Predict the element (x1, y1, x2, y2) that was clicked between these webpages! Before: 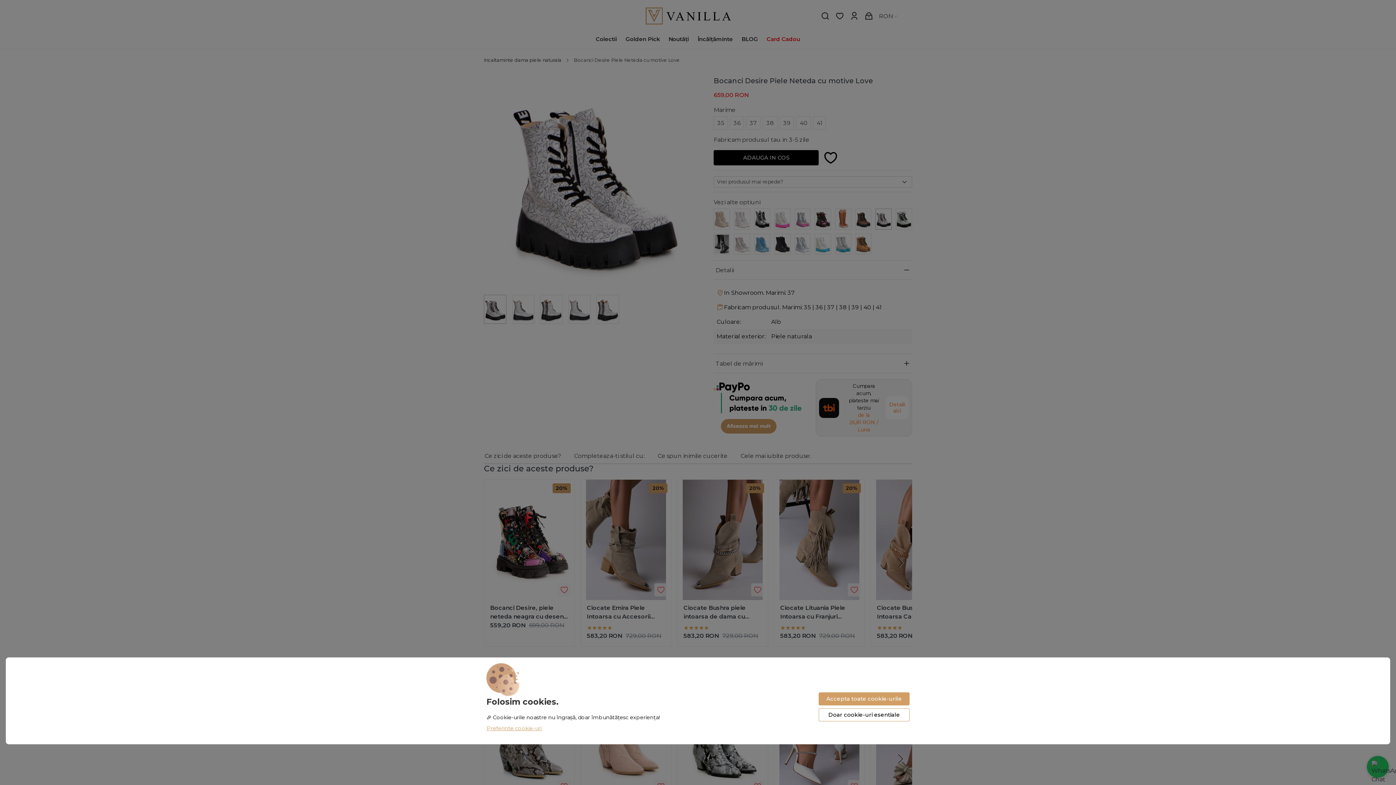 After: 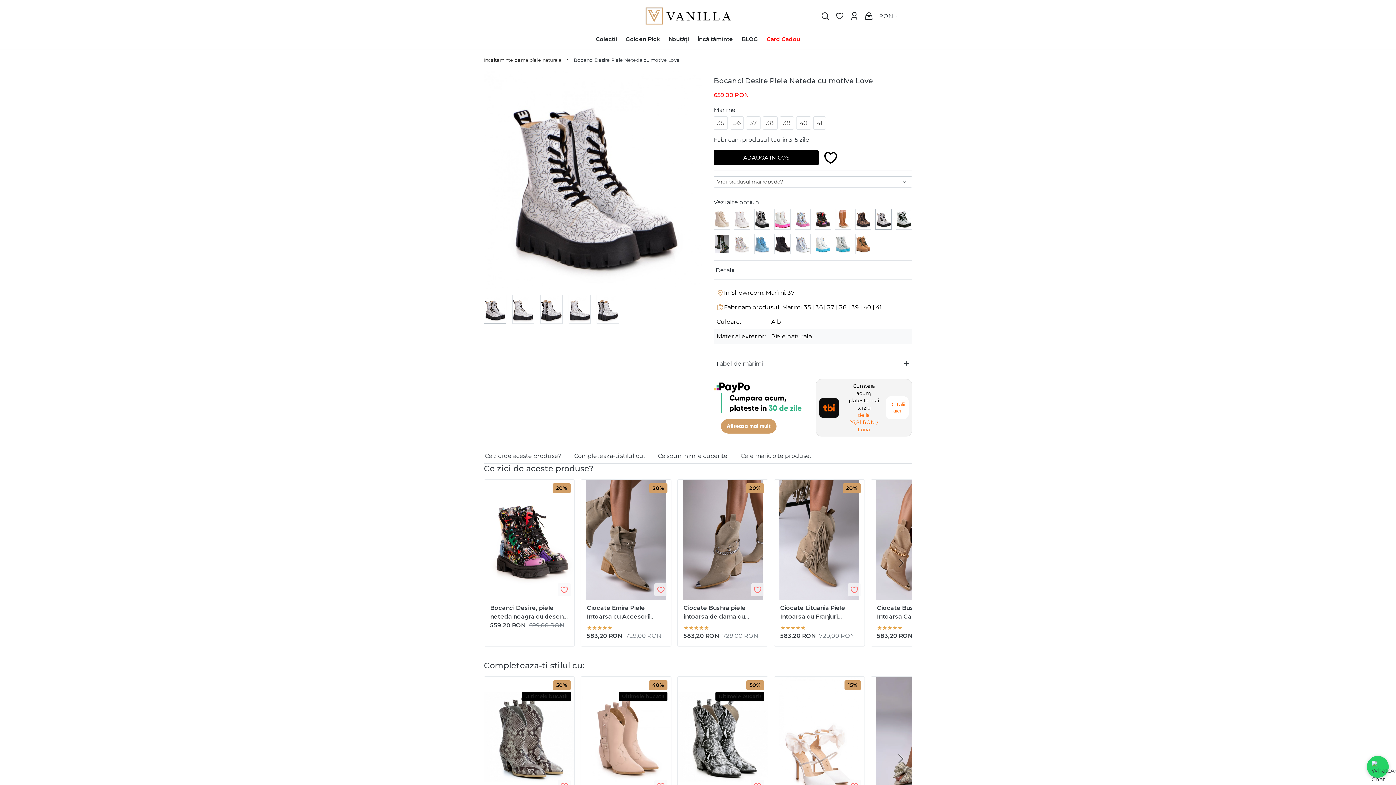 Action: bbox: (818, 692, 909, 705) label: Accepta toate cookie-urile